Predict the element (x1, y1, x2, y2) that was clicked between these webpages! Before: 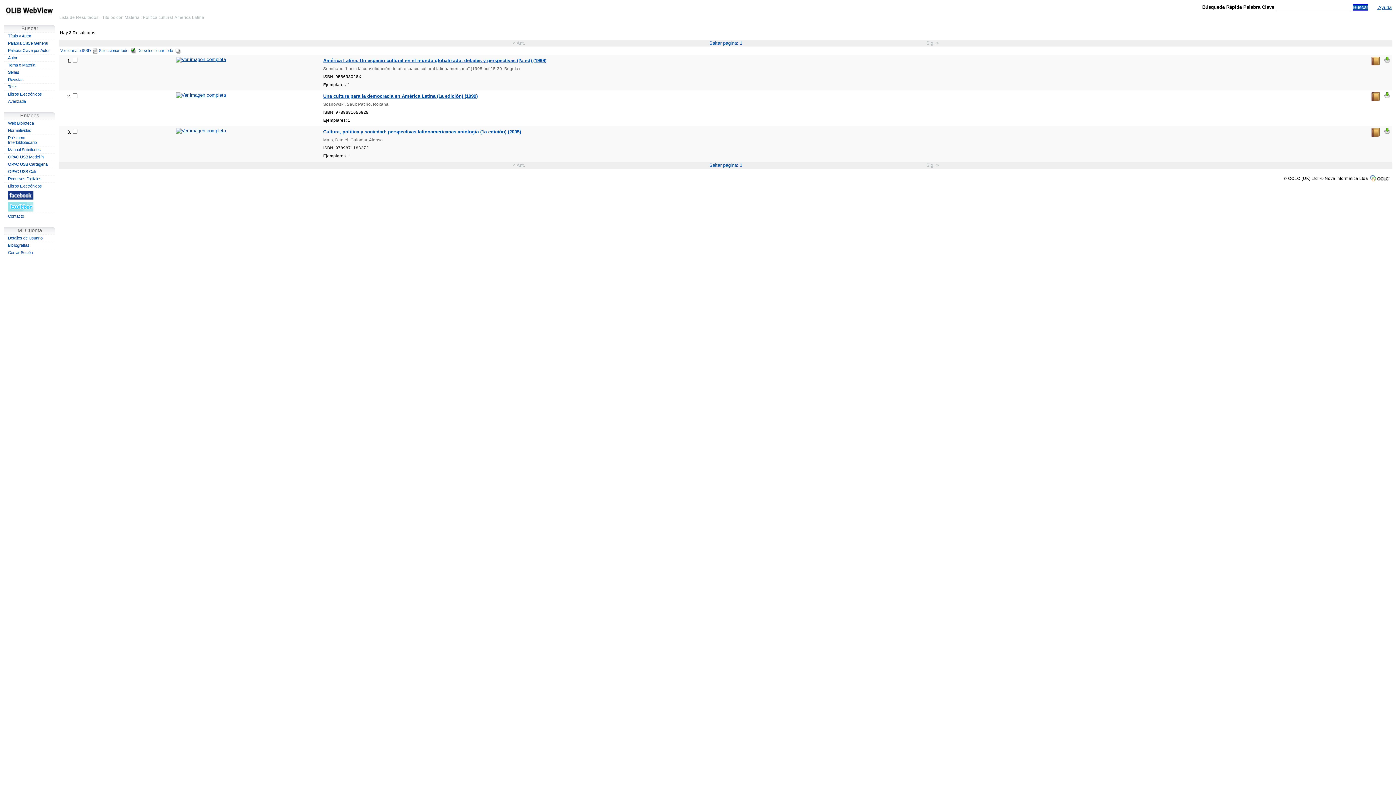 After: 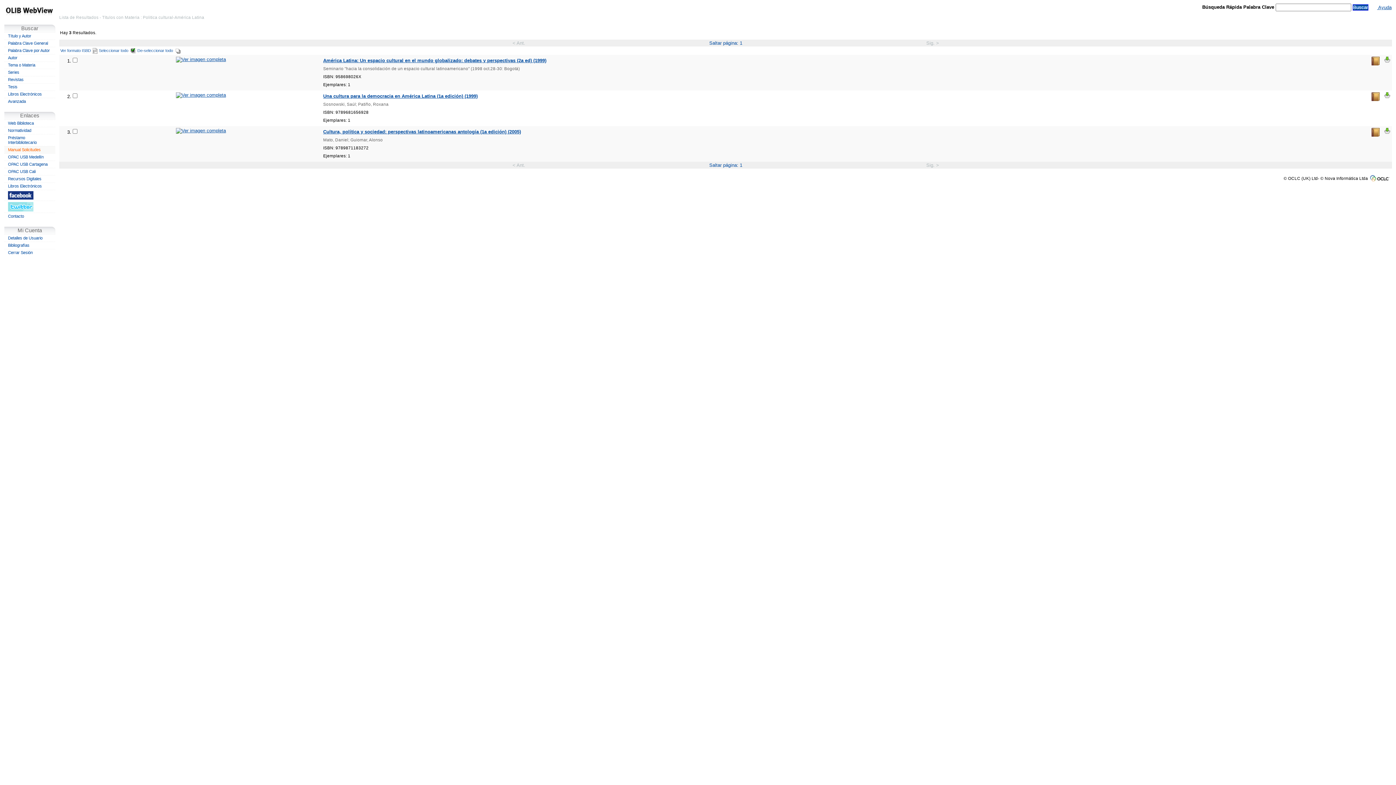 Action: label: Manual Solicitudes bbox: (4, 146, 55, 153)